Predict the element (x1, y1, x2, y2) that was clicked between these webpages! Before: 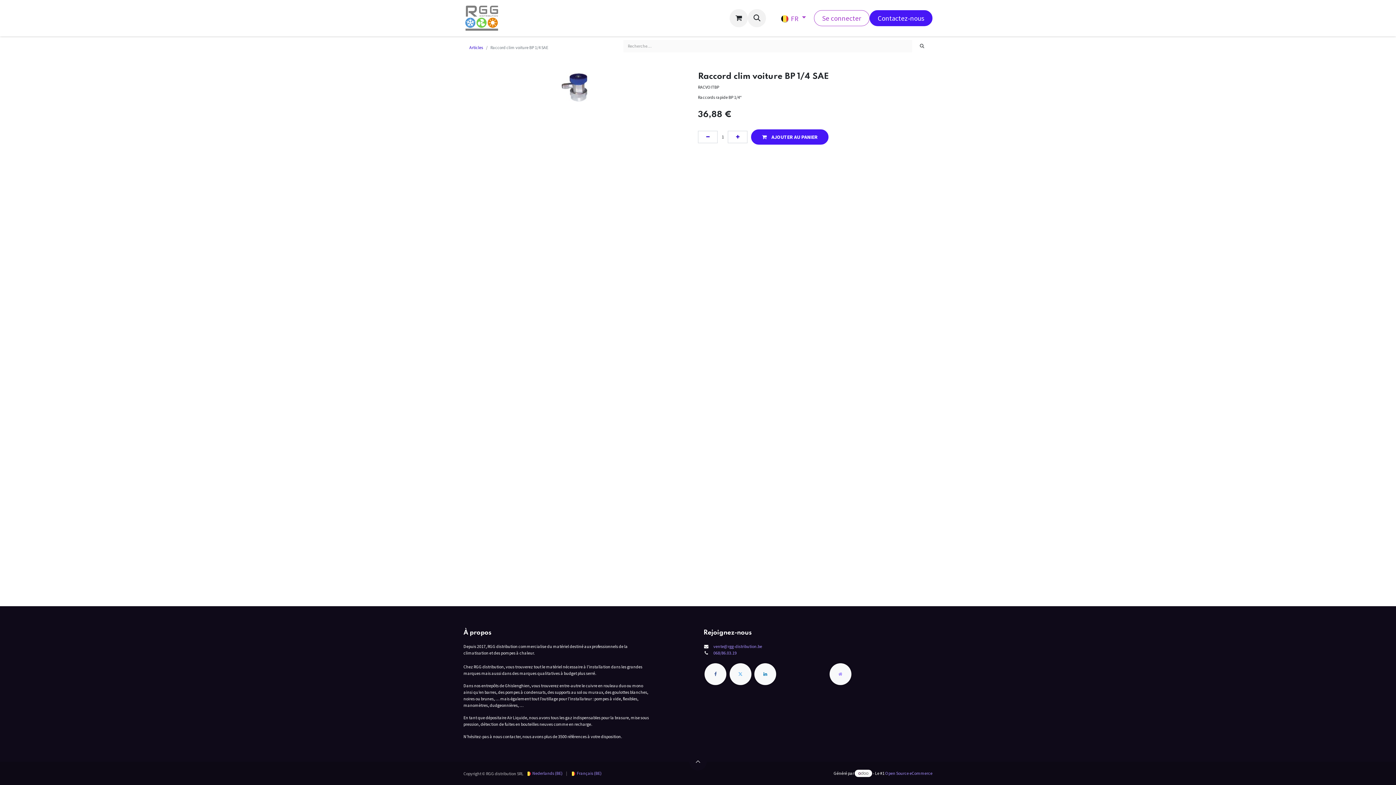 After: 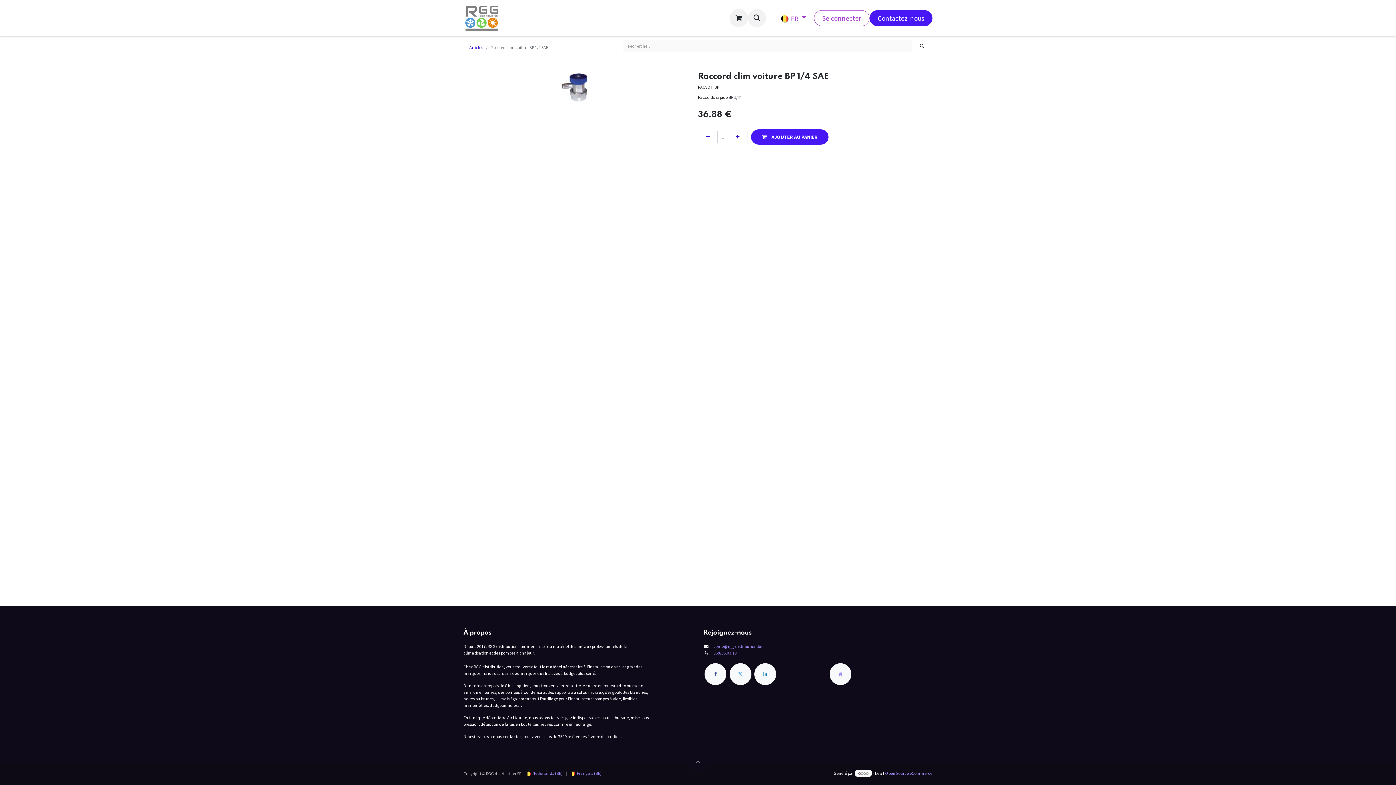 Action: bbox: (854, 770, 872, 777)